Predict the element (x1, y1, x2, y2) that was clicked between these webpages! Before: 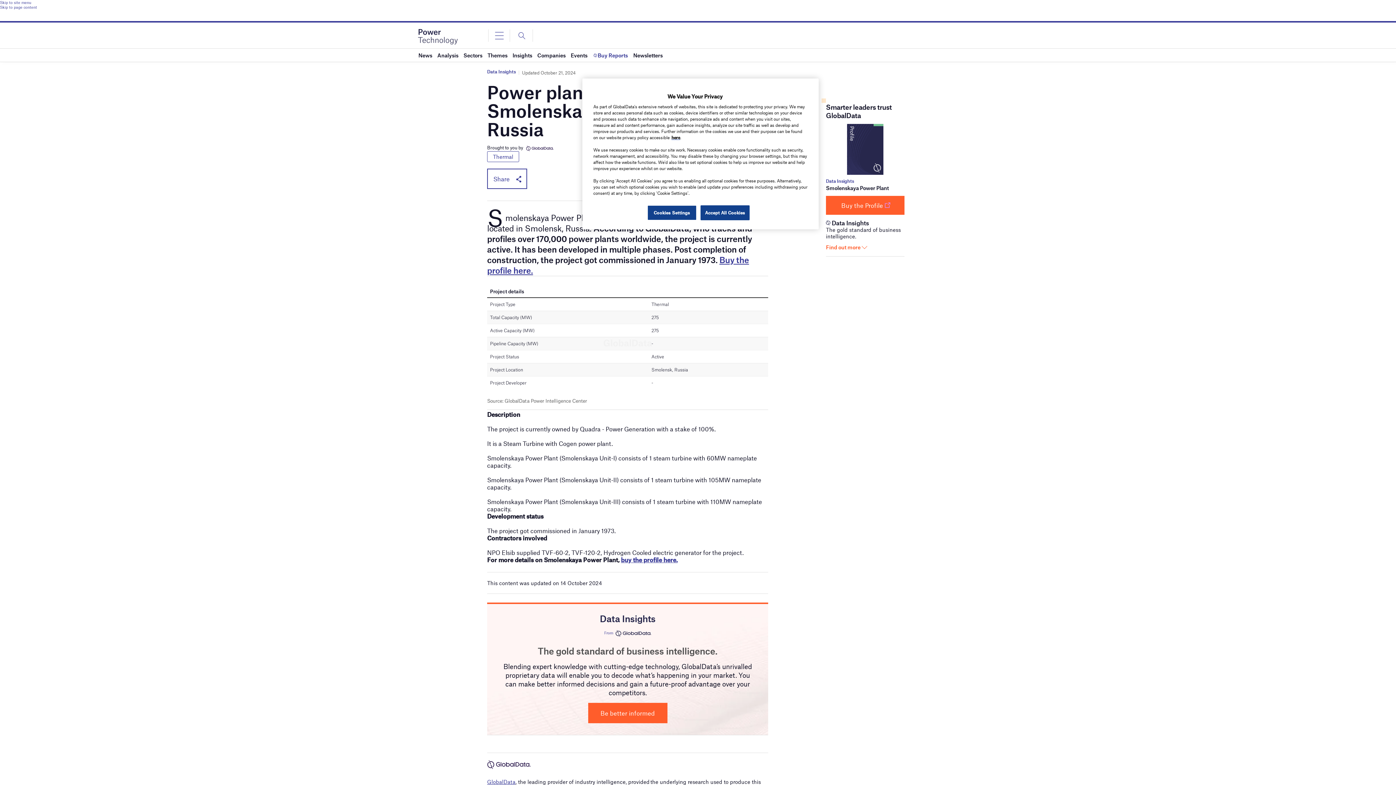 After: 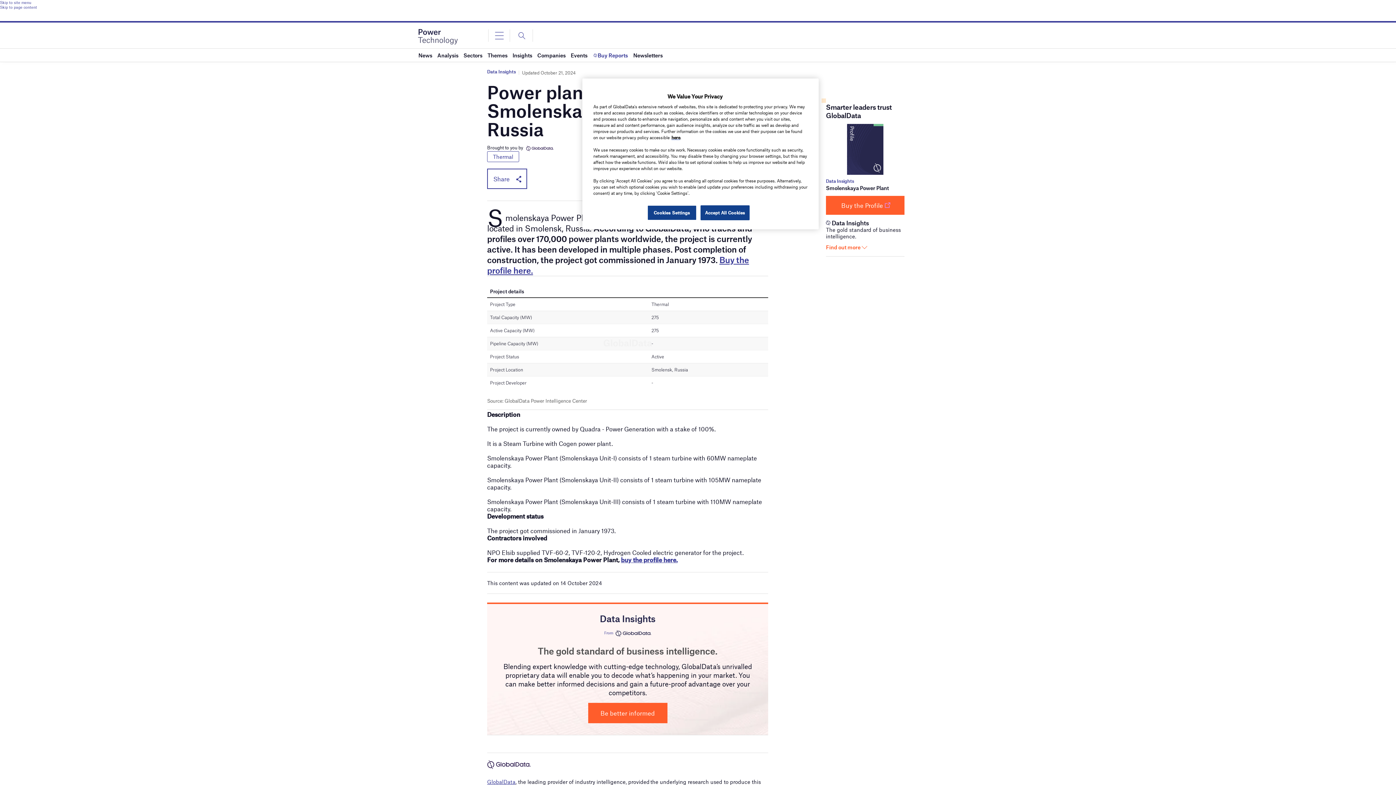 Action: bbox: (826, 244, 867, 250) label: Find out more 